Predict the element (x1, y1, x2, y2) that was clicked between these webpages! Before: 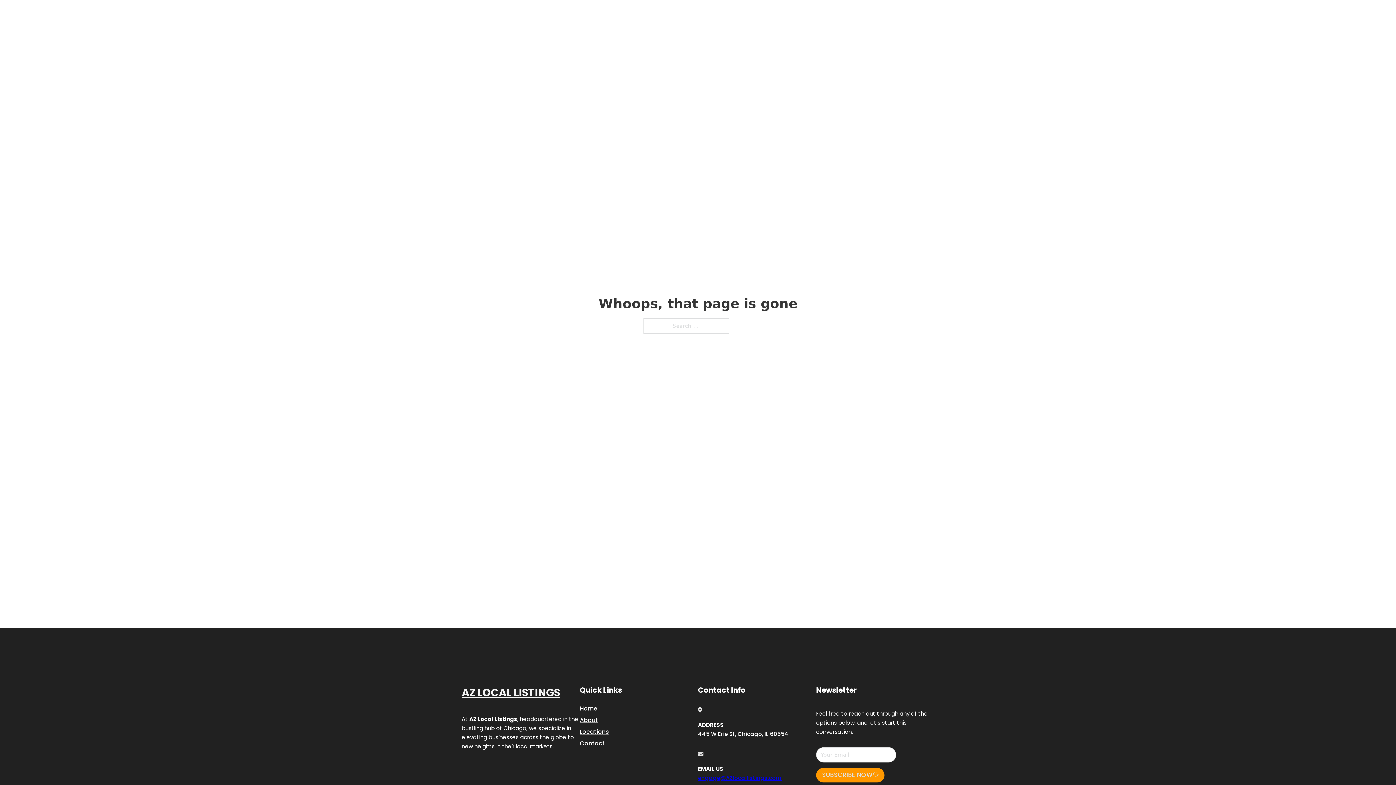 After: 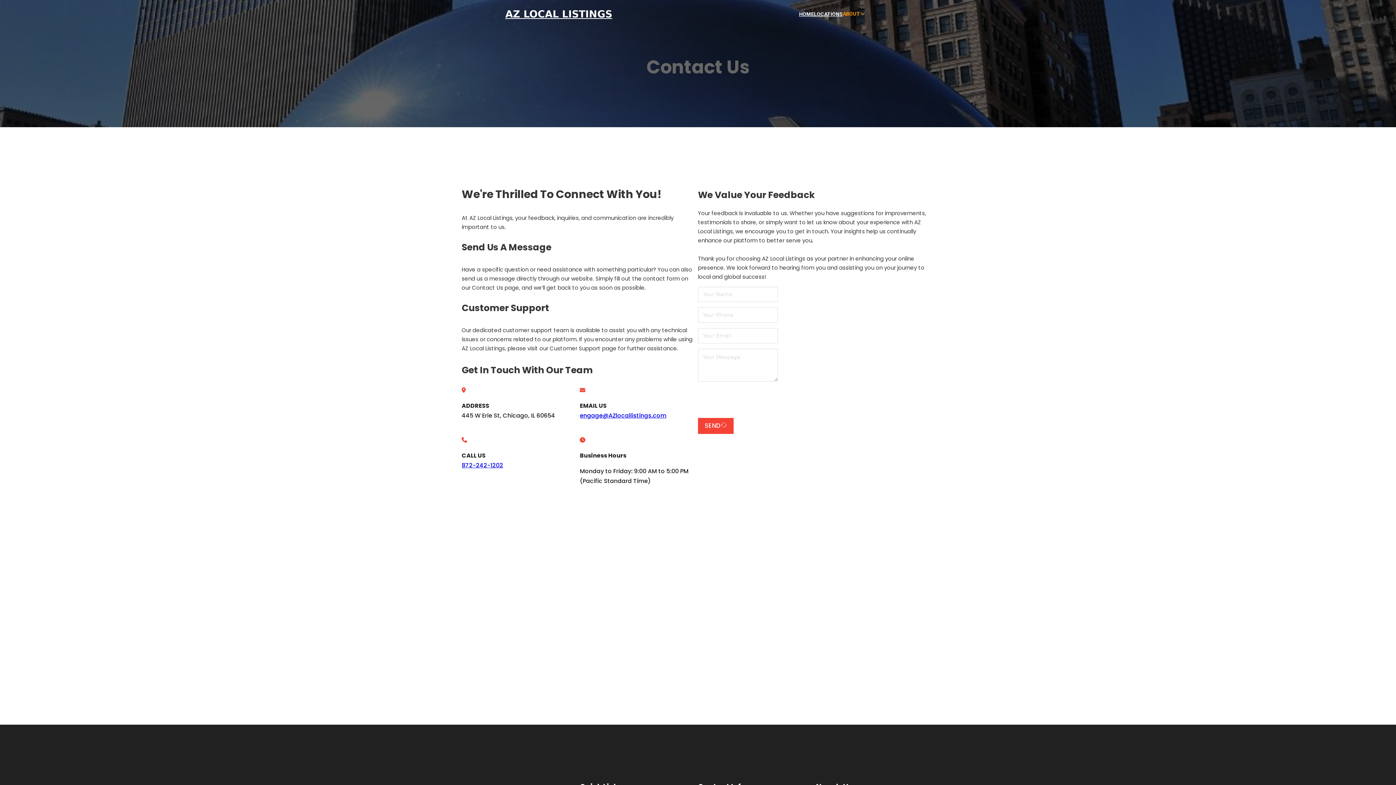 Action: label: Contact bbox: (580, 738, 605, 748)